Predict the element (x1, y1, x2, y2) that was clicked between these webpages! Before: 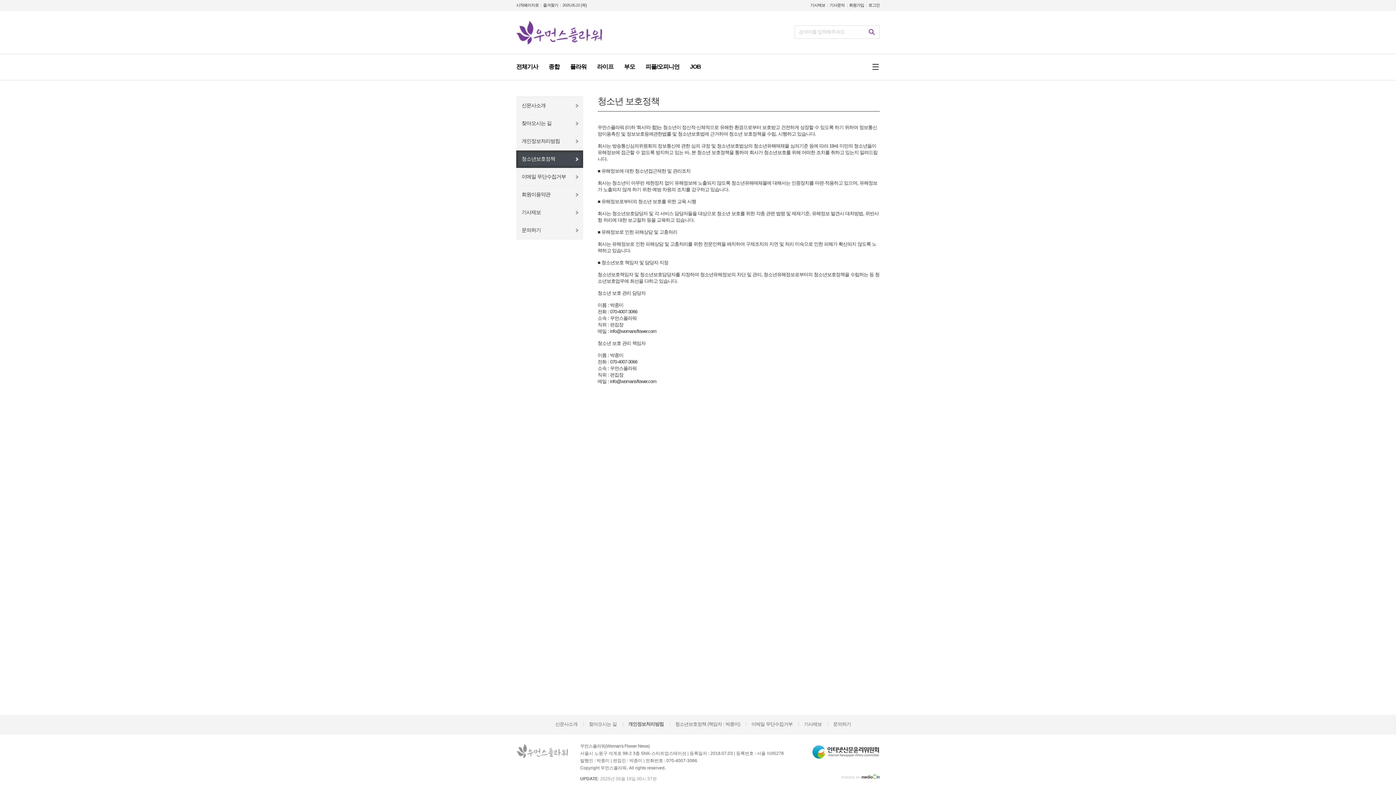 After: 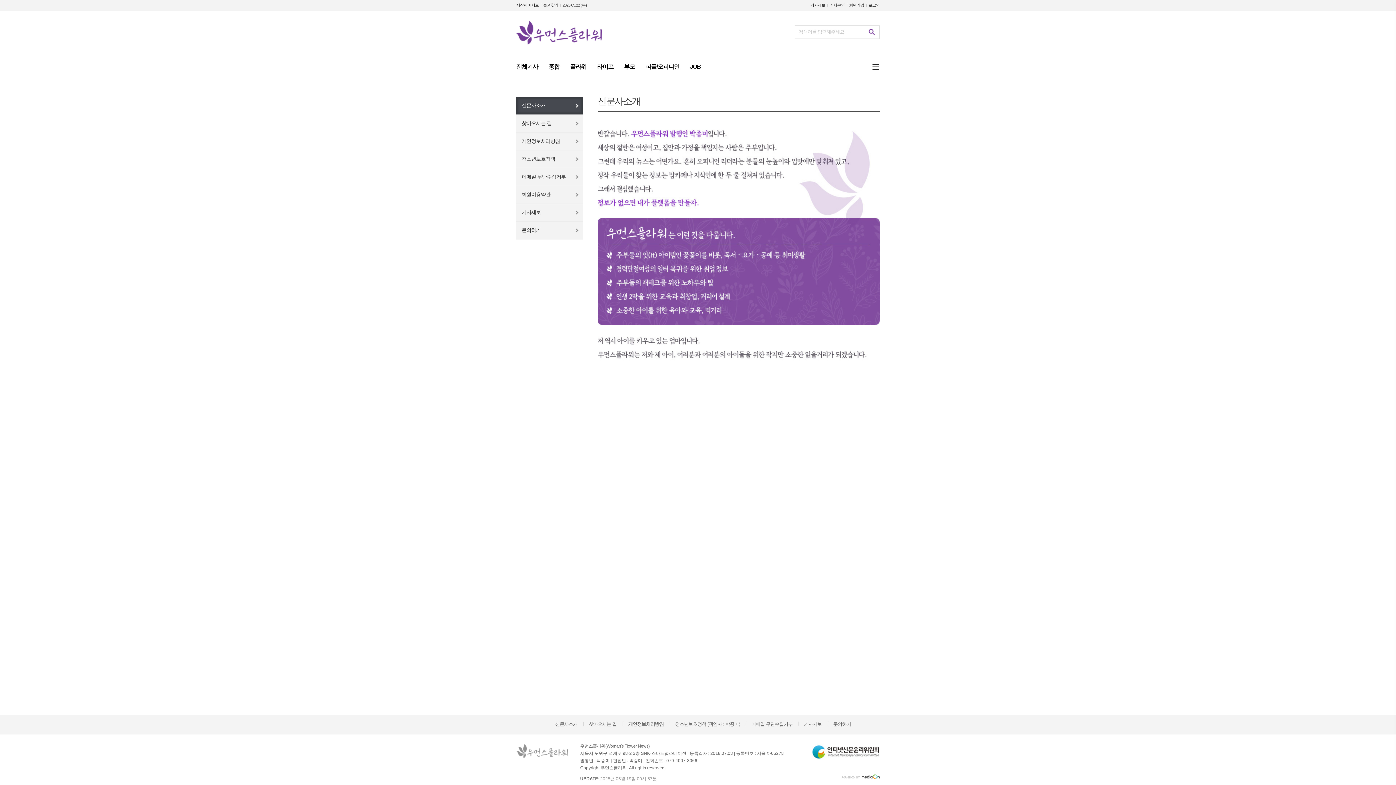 Action: label: 신문사소개 bbox: (516, 97, 583, 114)